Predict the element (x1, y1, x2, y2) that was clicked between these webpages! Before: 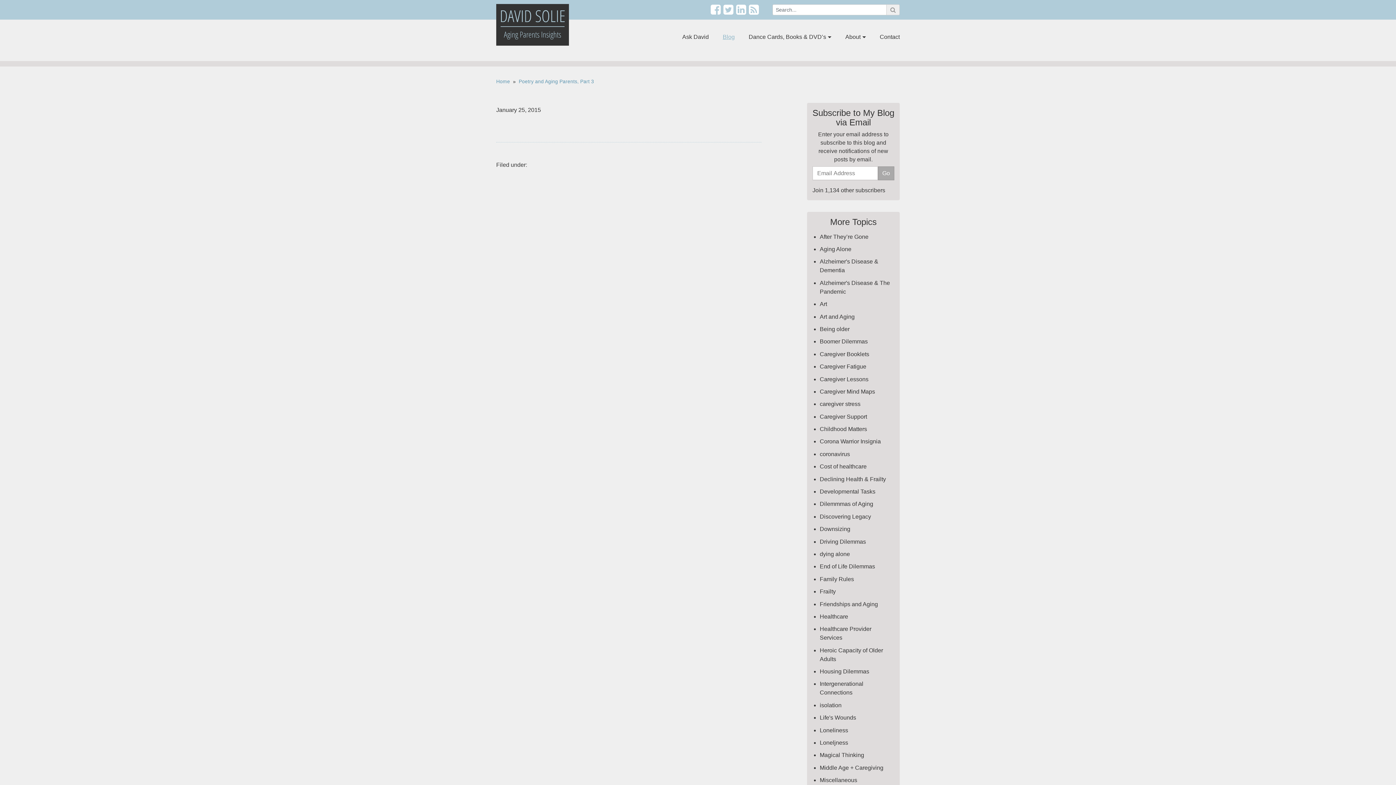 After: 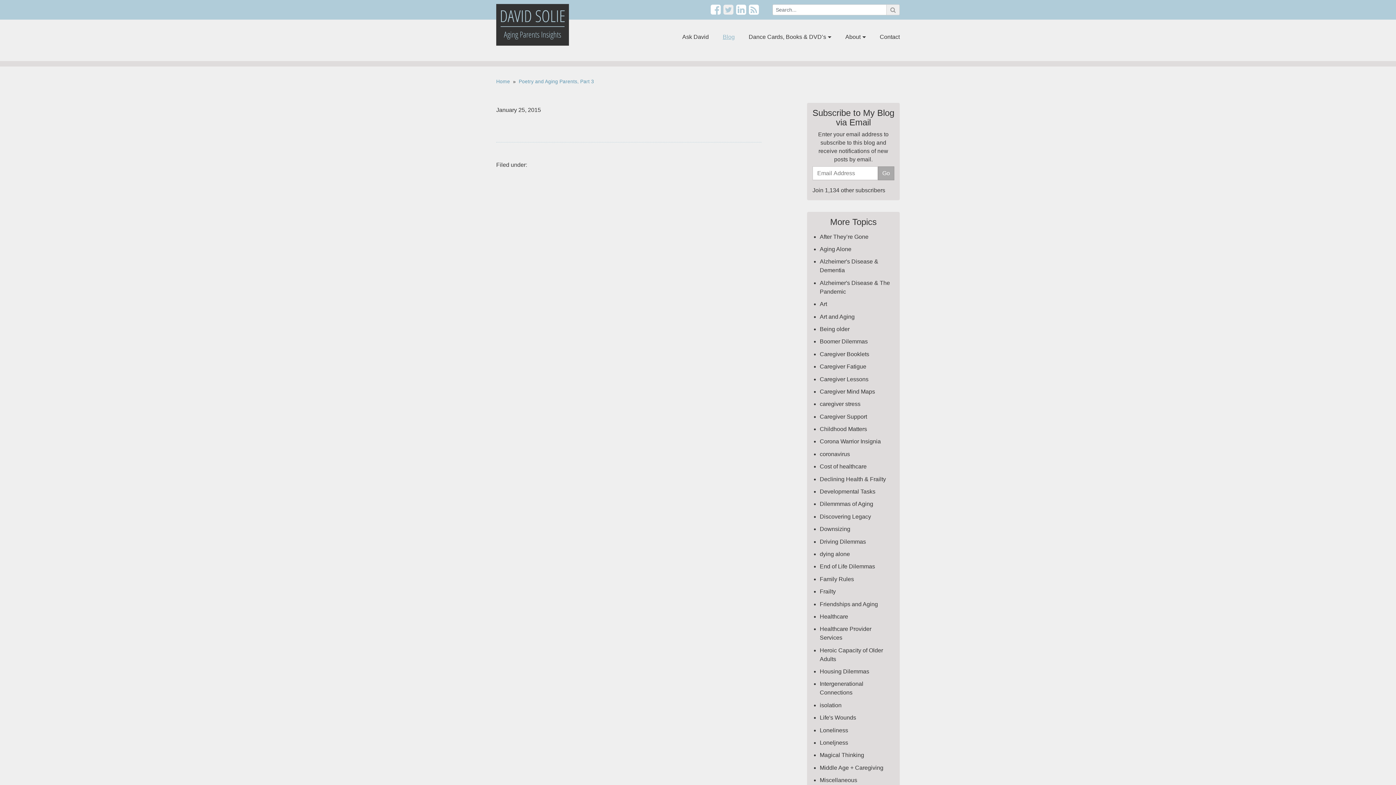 Action: bbox: (723, 4, 733, 15)